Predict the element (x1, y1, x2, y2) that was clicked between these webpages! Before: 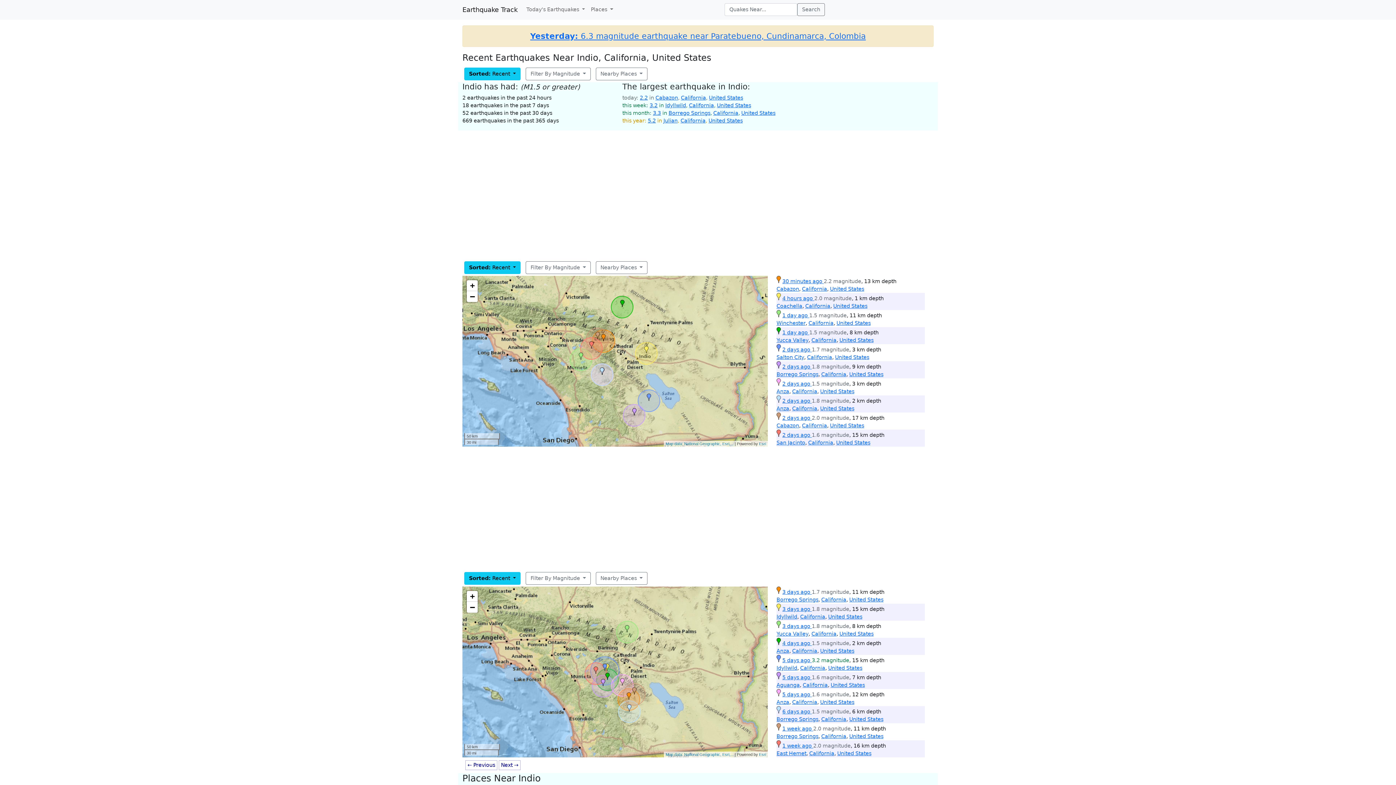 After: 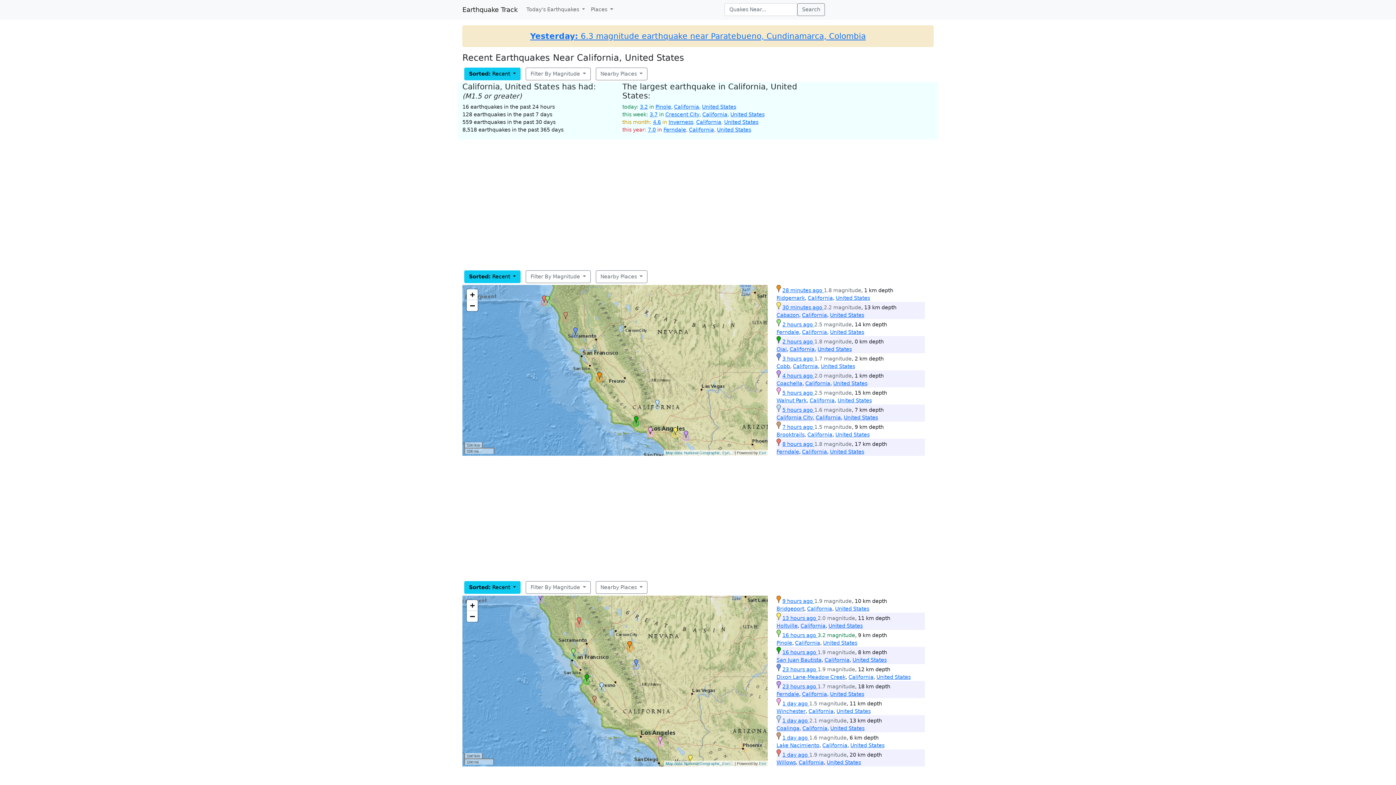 Action: label: California bbox: (713, 110, 738, 115)